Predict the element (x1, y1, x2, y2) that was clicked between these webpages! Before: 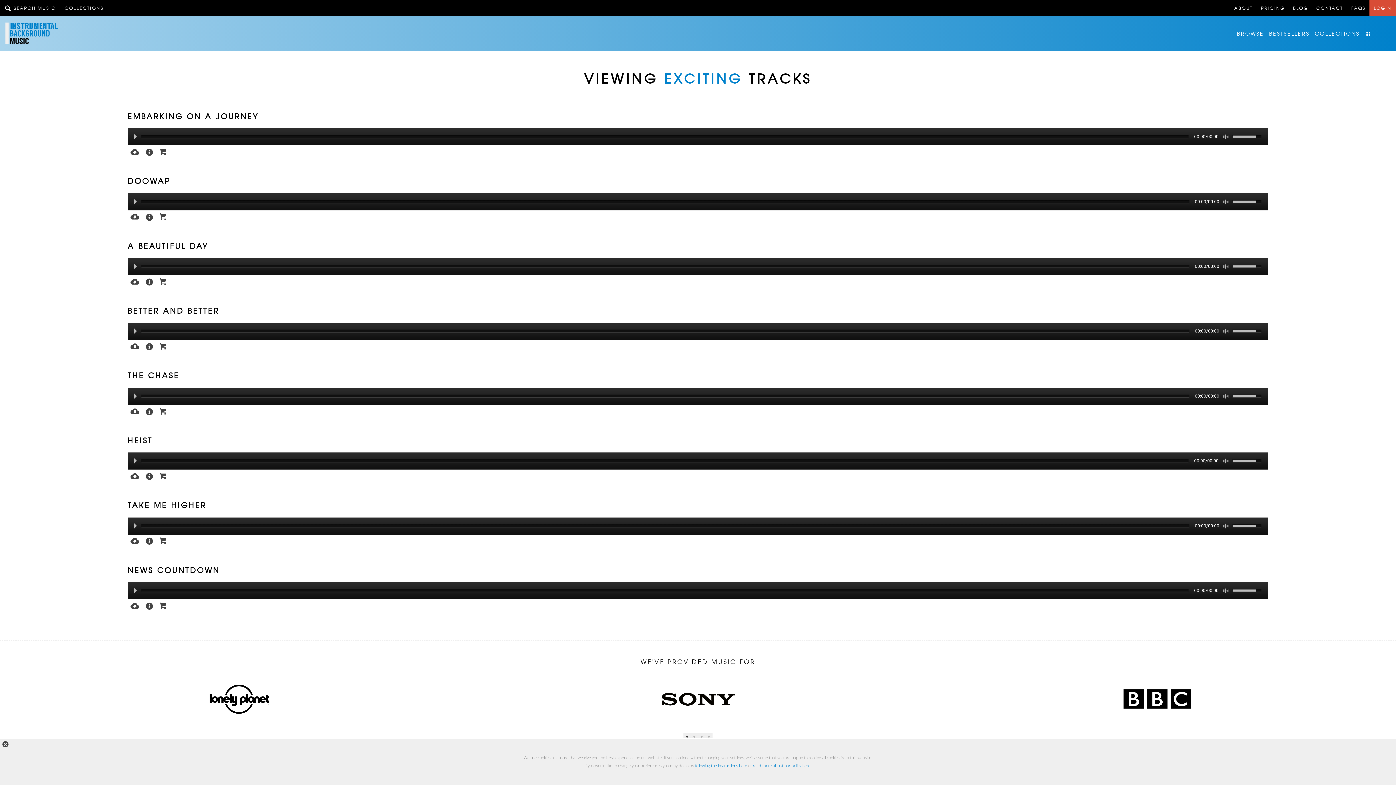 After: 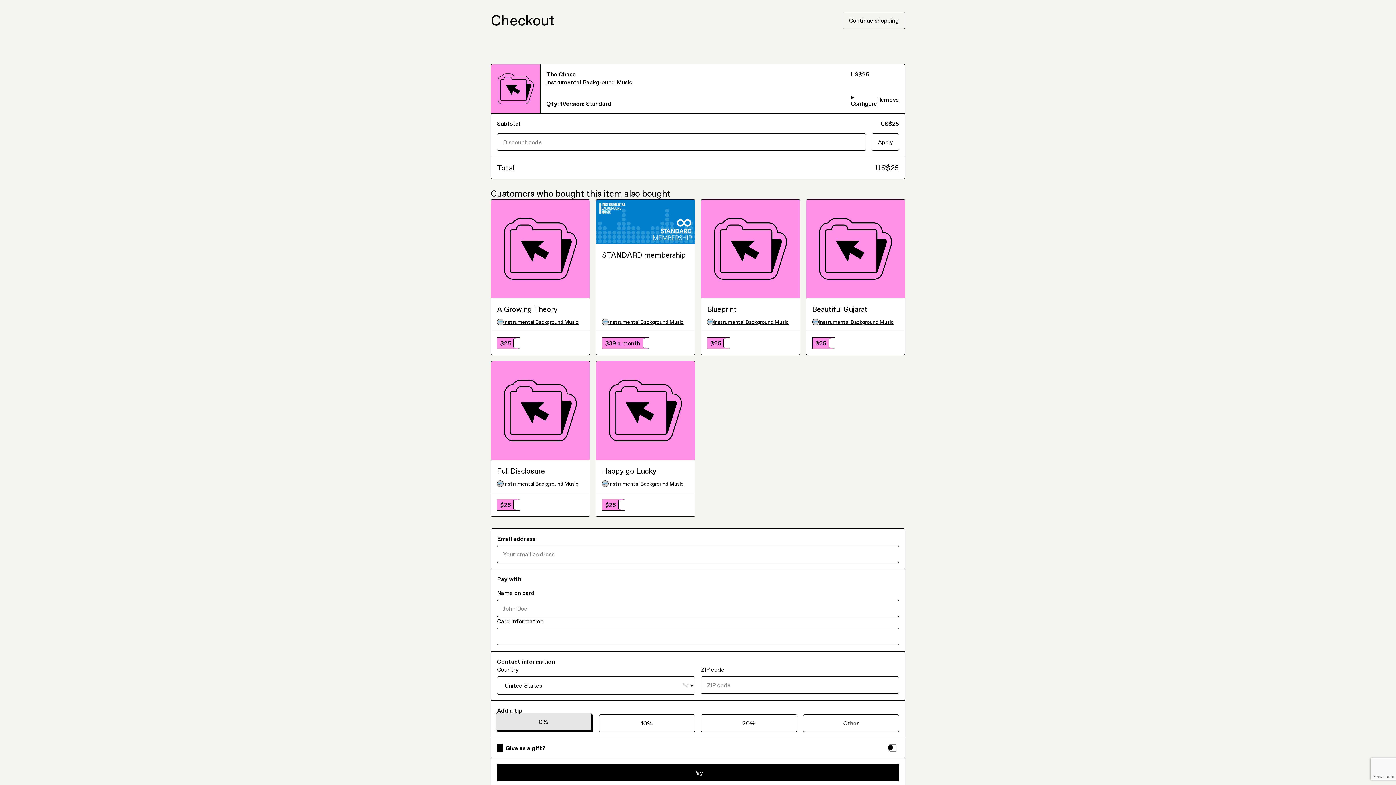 Action: bbox: (159, 405, 166, 416) label: Buy